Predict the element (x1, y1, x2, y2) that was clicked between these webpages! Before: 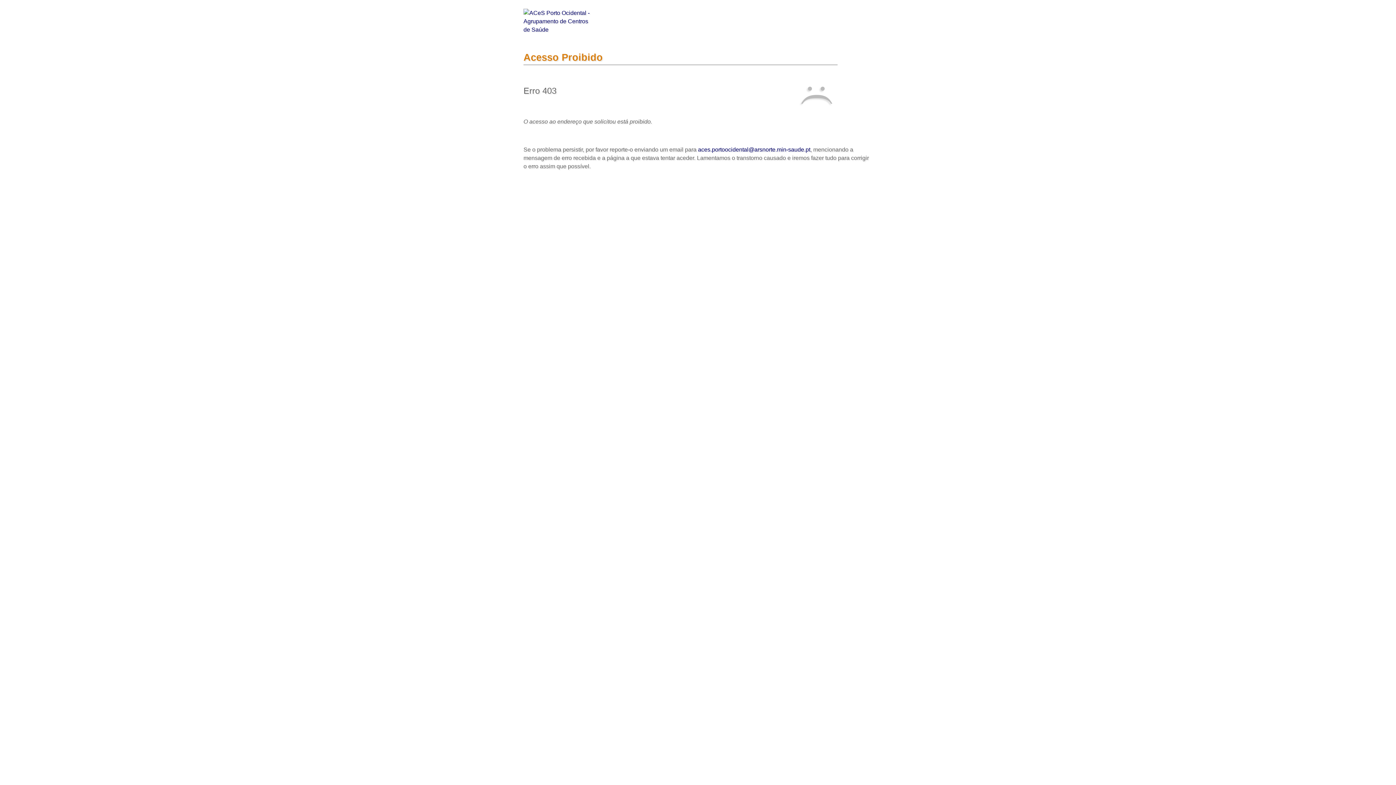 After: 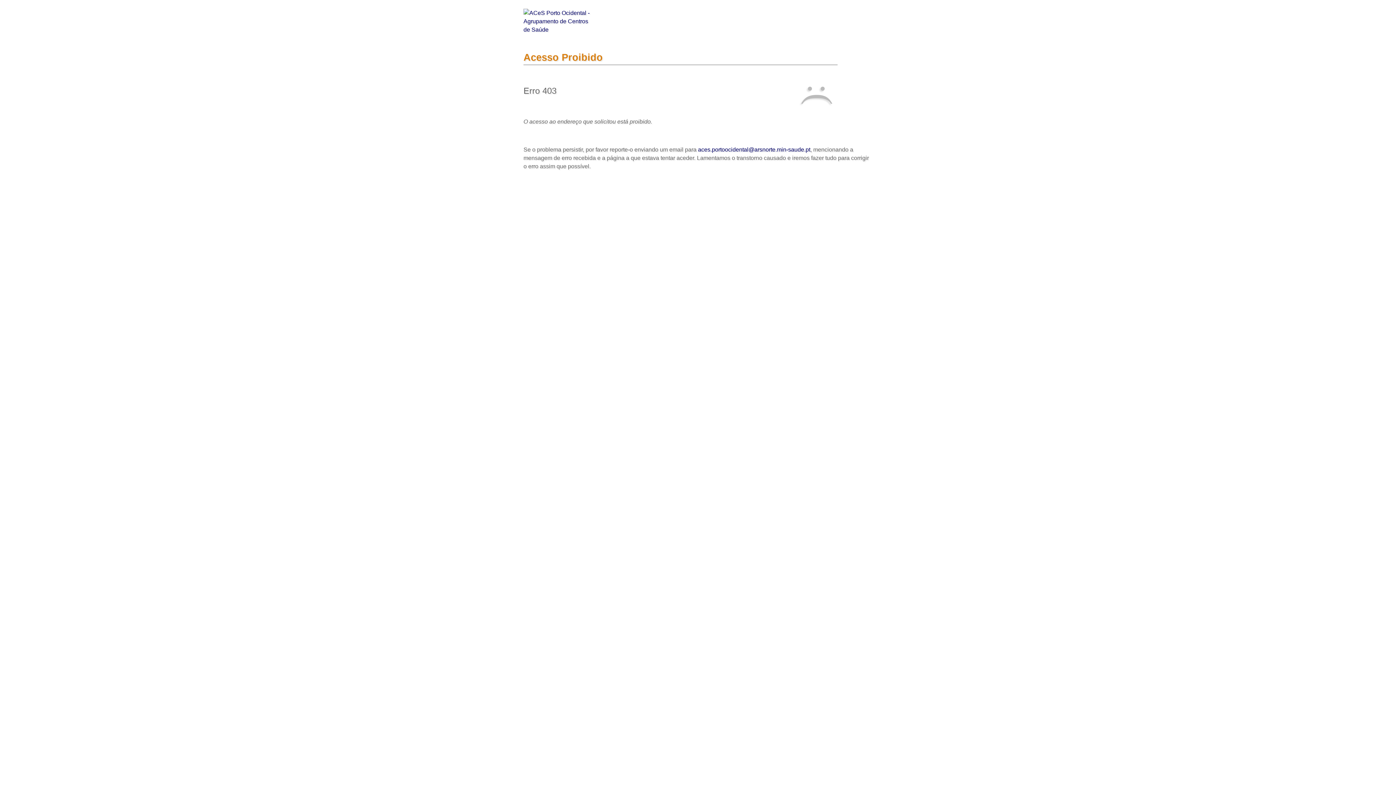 Action: label: aces.portoocidental@arsnorte.min-saude.pt bbox: (698, 146, 810, 152)